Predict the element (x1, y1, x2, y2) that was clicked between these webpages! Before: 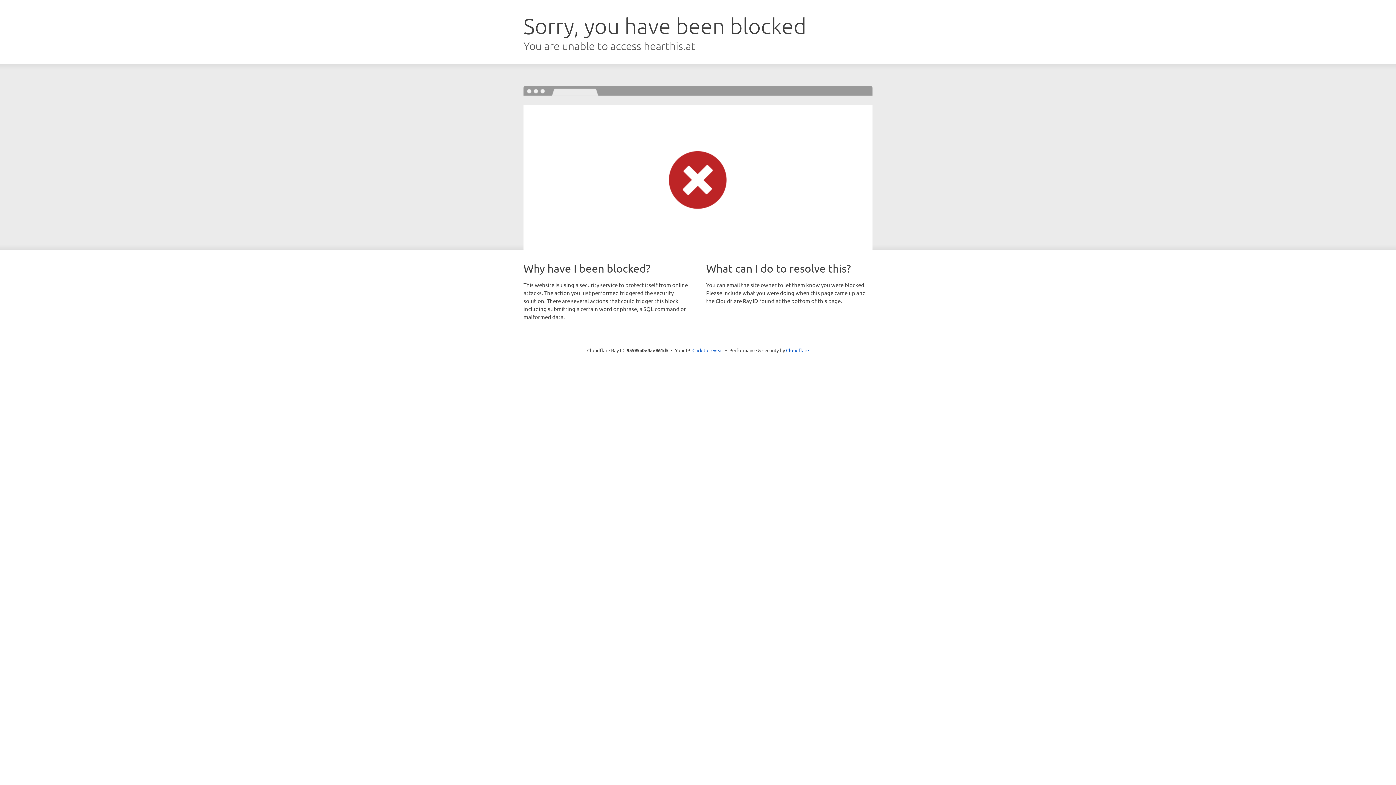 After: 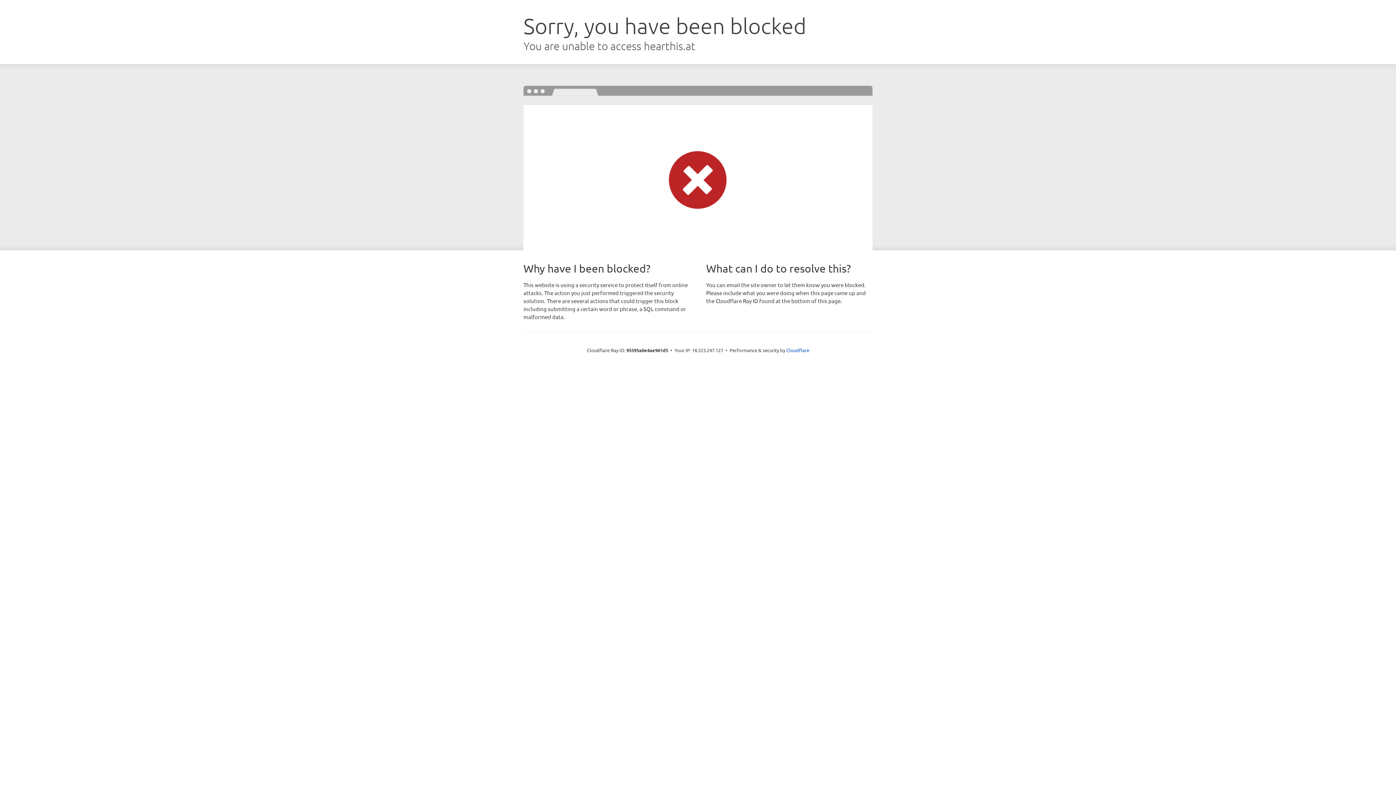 Action: label: Click to reveal bbox: (692, 346, 723, 353)